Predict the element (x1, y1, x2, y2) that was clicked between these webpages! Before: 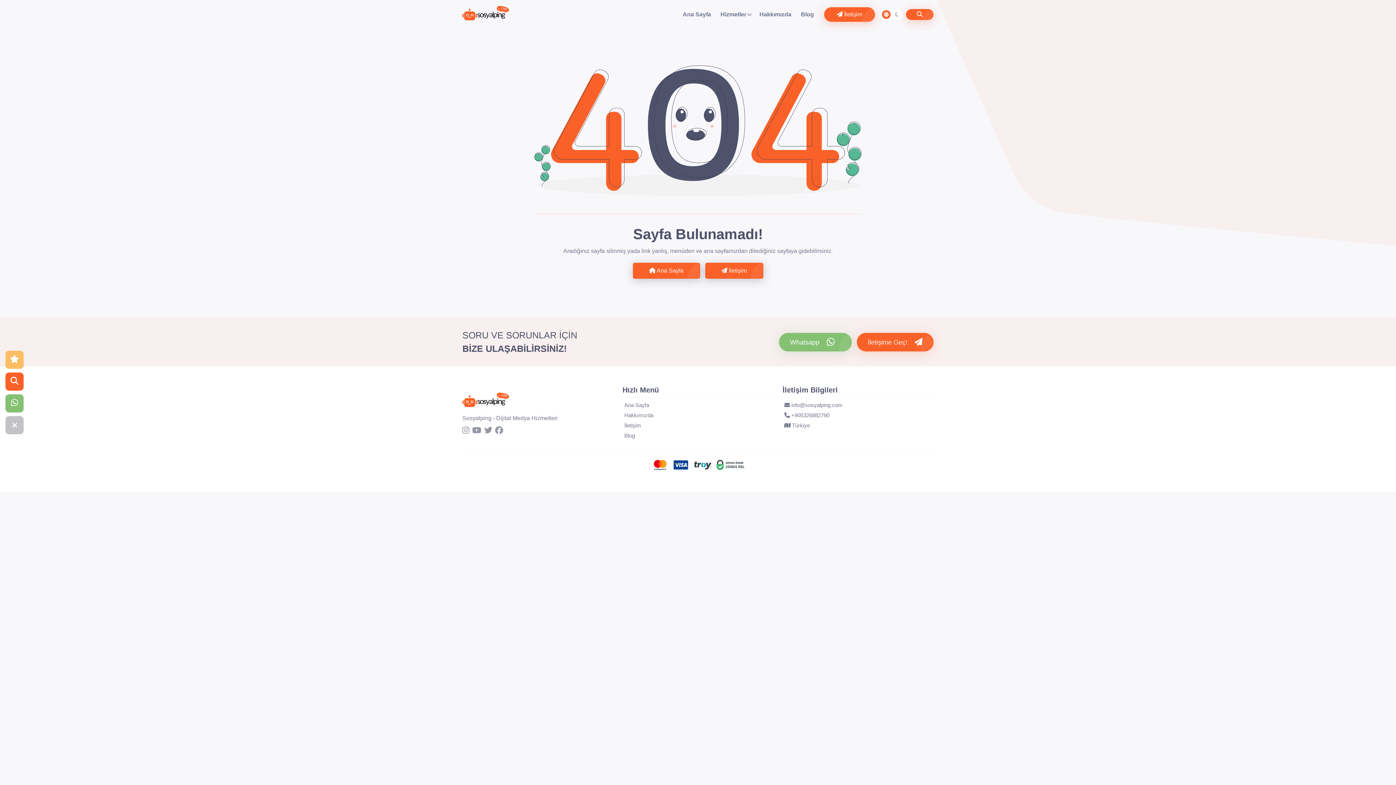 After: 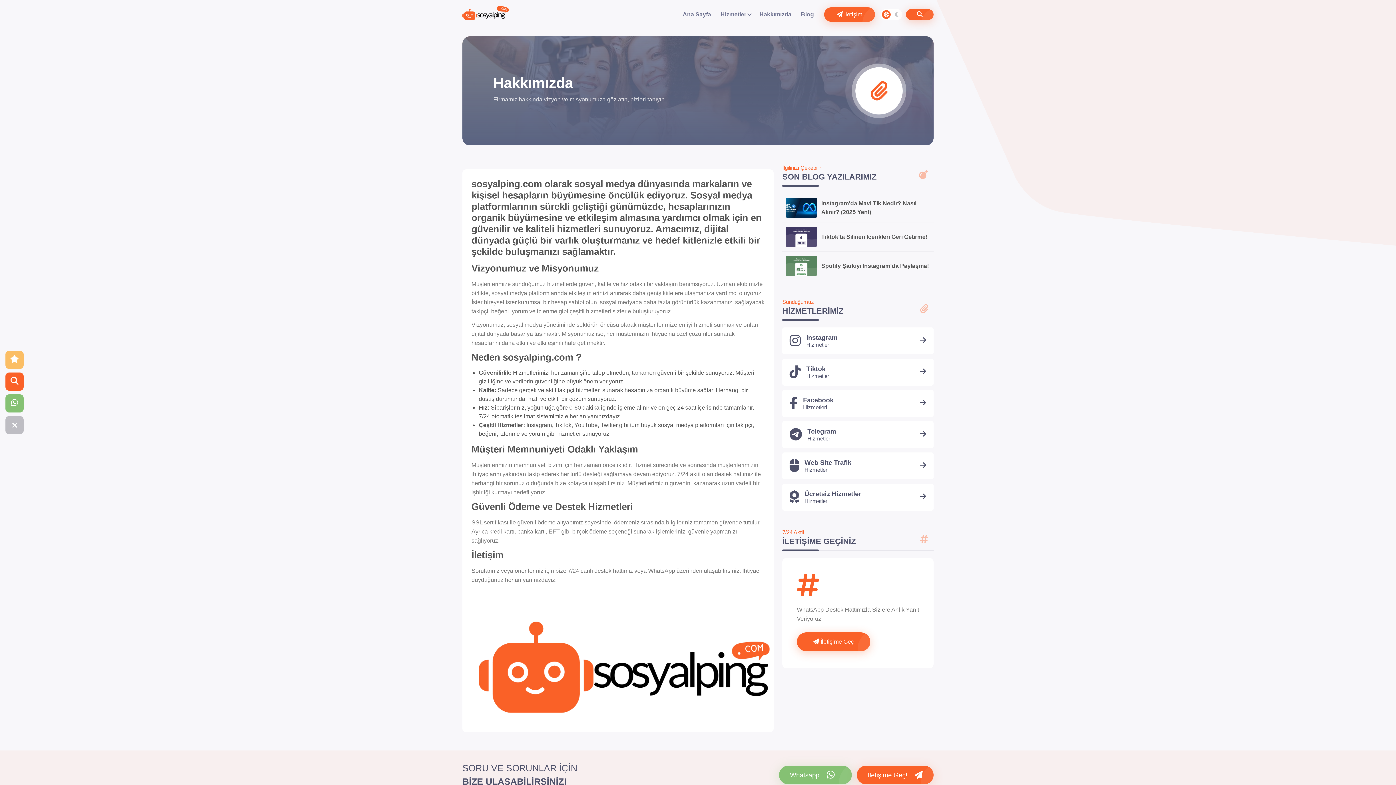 Action: bbox: (756, 6, 794, 21) label: Hakkımızda